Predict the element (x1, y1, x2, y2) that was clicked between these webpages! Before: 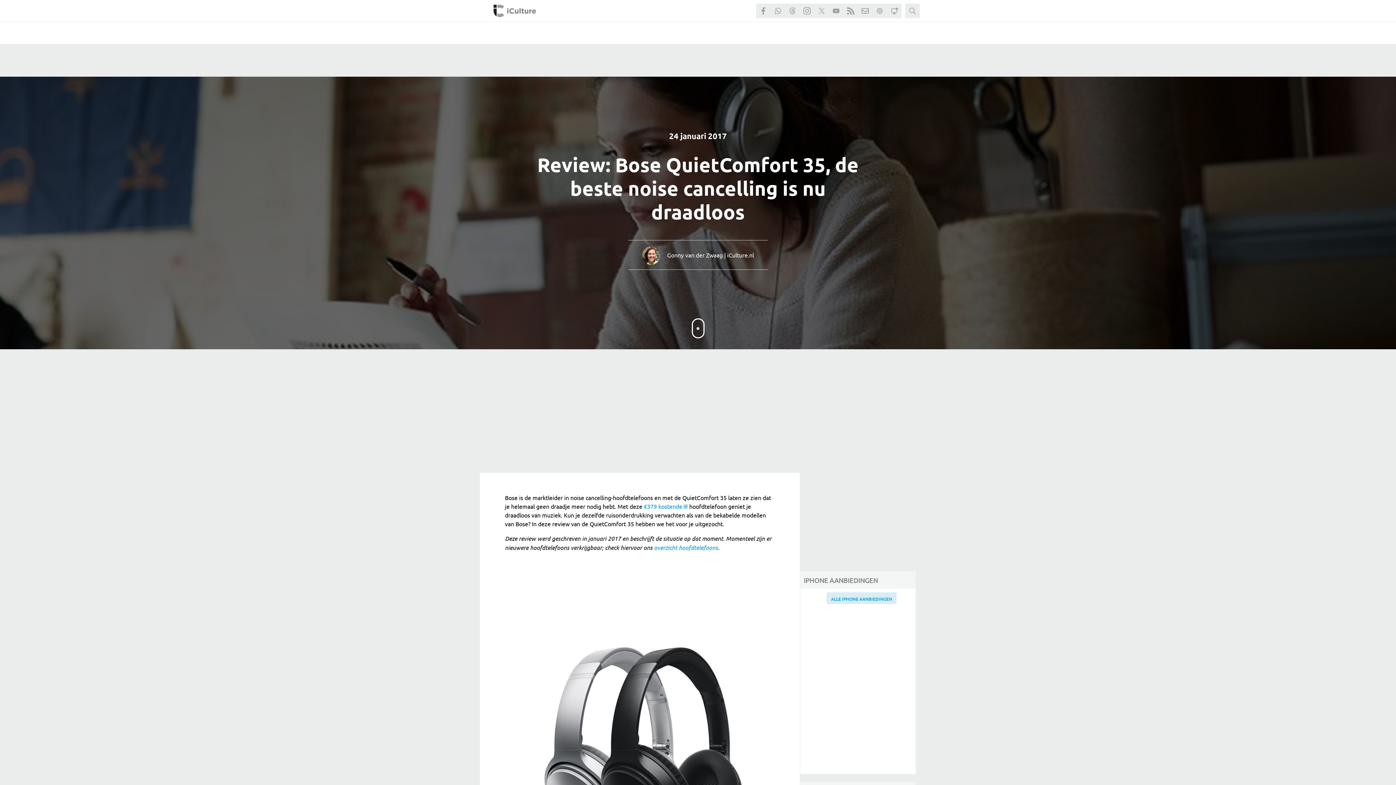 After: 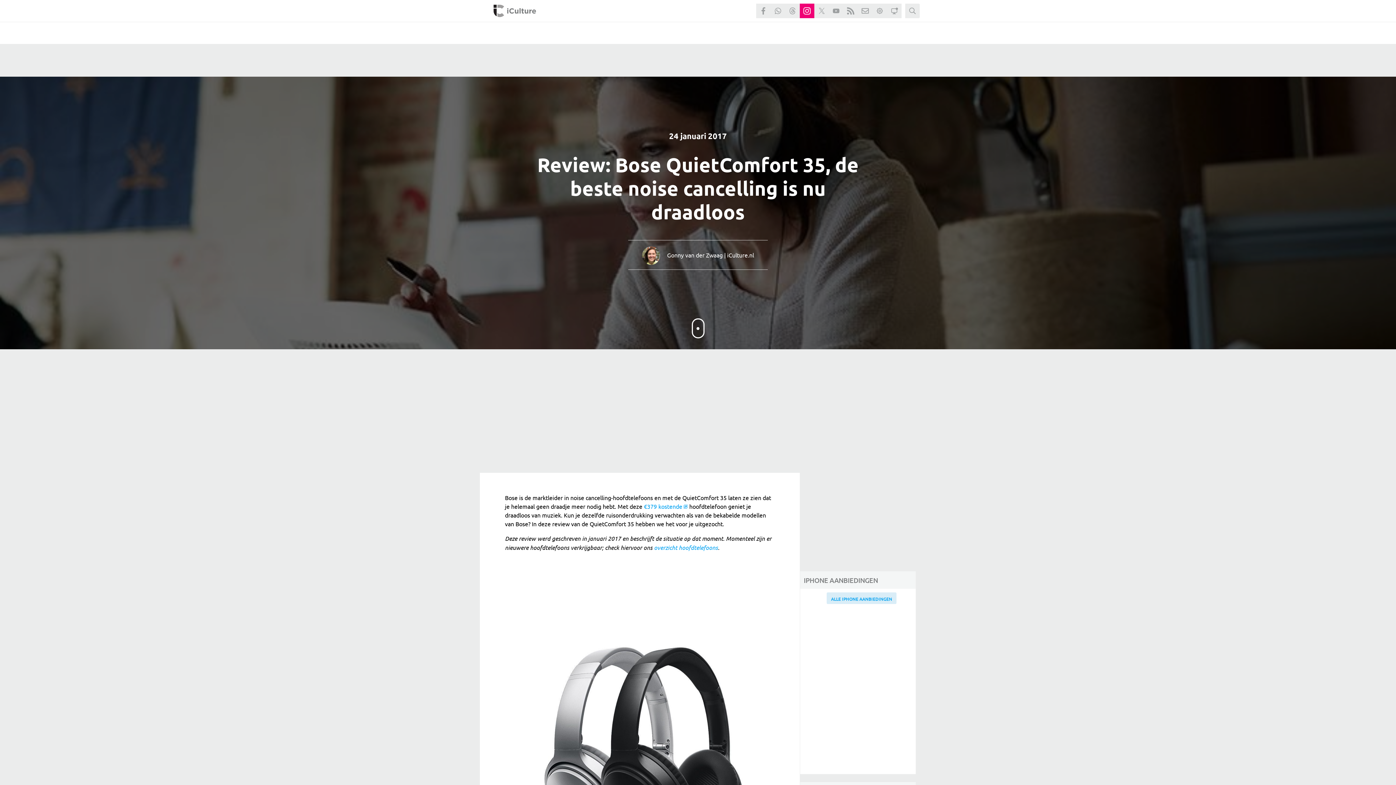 Action: bbox: (800, 3, 814, 18) label: iCulture op Instagram